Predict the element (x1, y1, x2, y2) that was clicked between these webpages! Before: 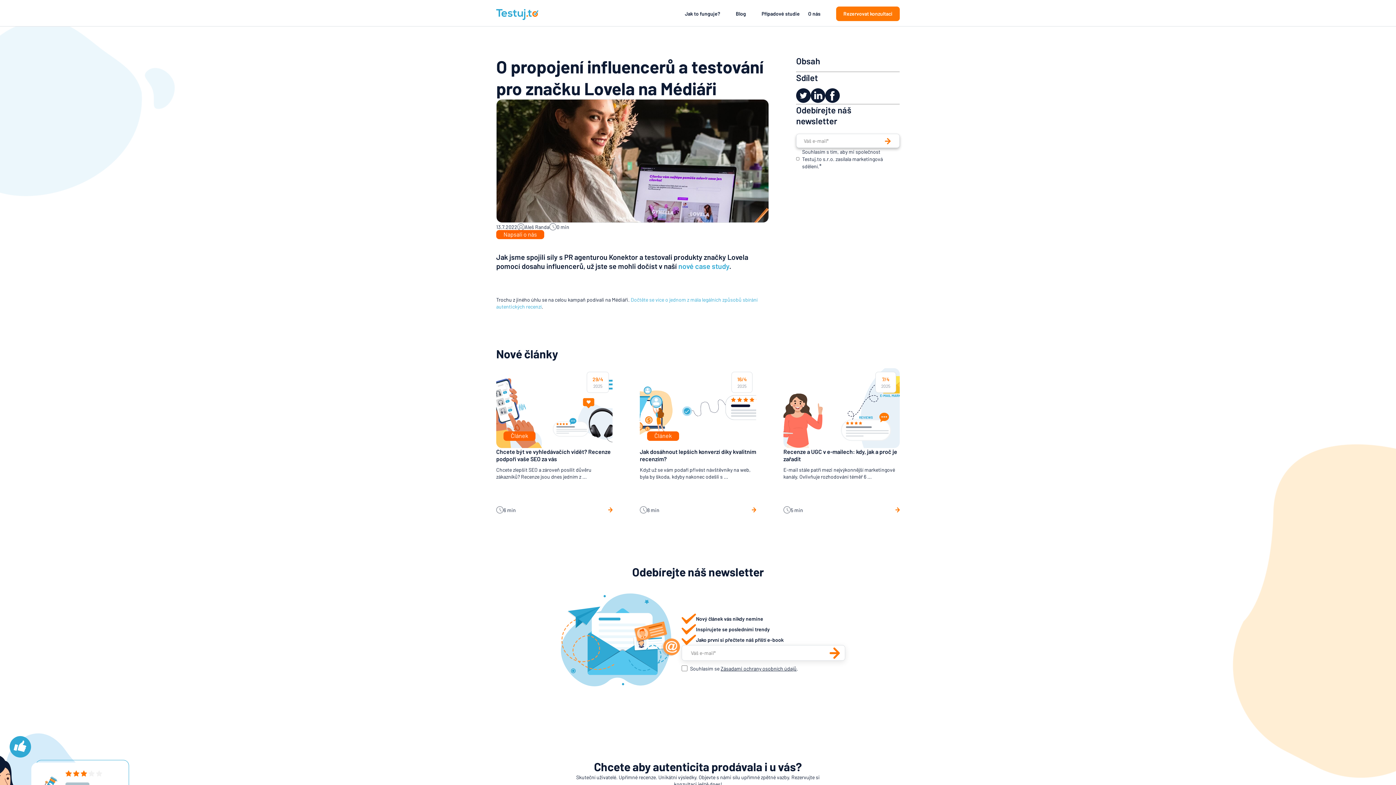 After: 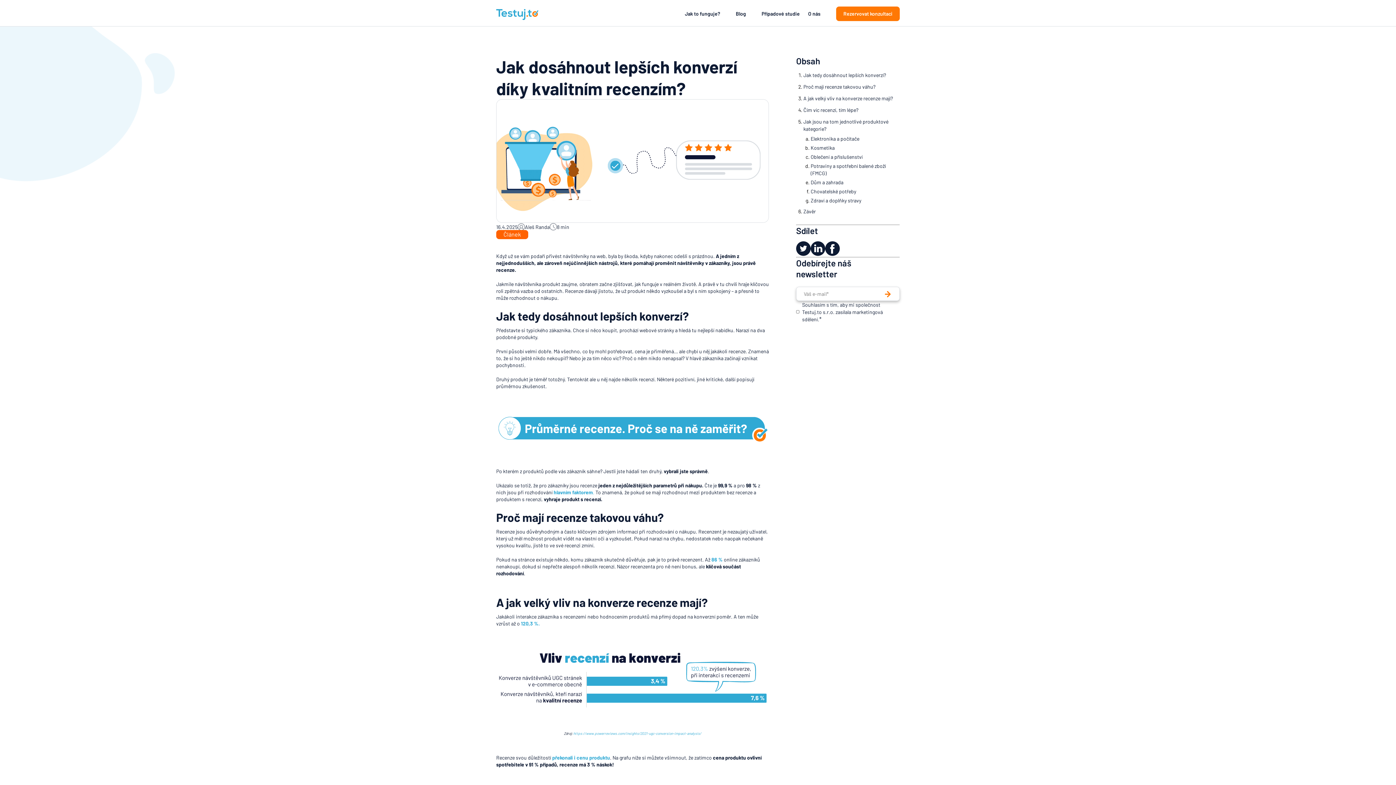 Action: label: Jak dosáhnout lepších konverzí díky kvalitním recenzím? bbox: (640, 448, 756, 466)